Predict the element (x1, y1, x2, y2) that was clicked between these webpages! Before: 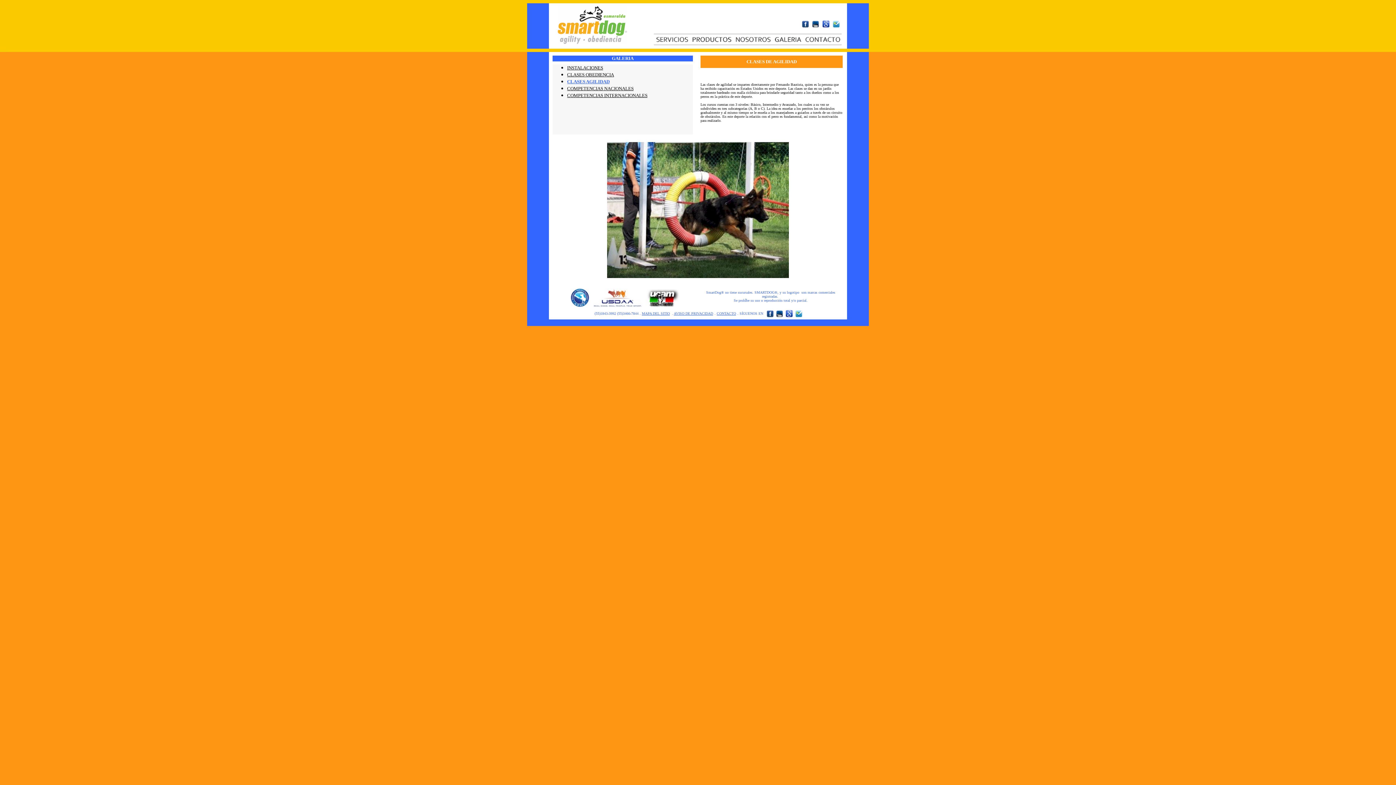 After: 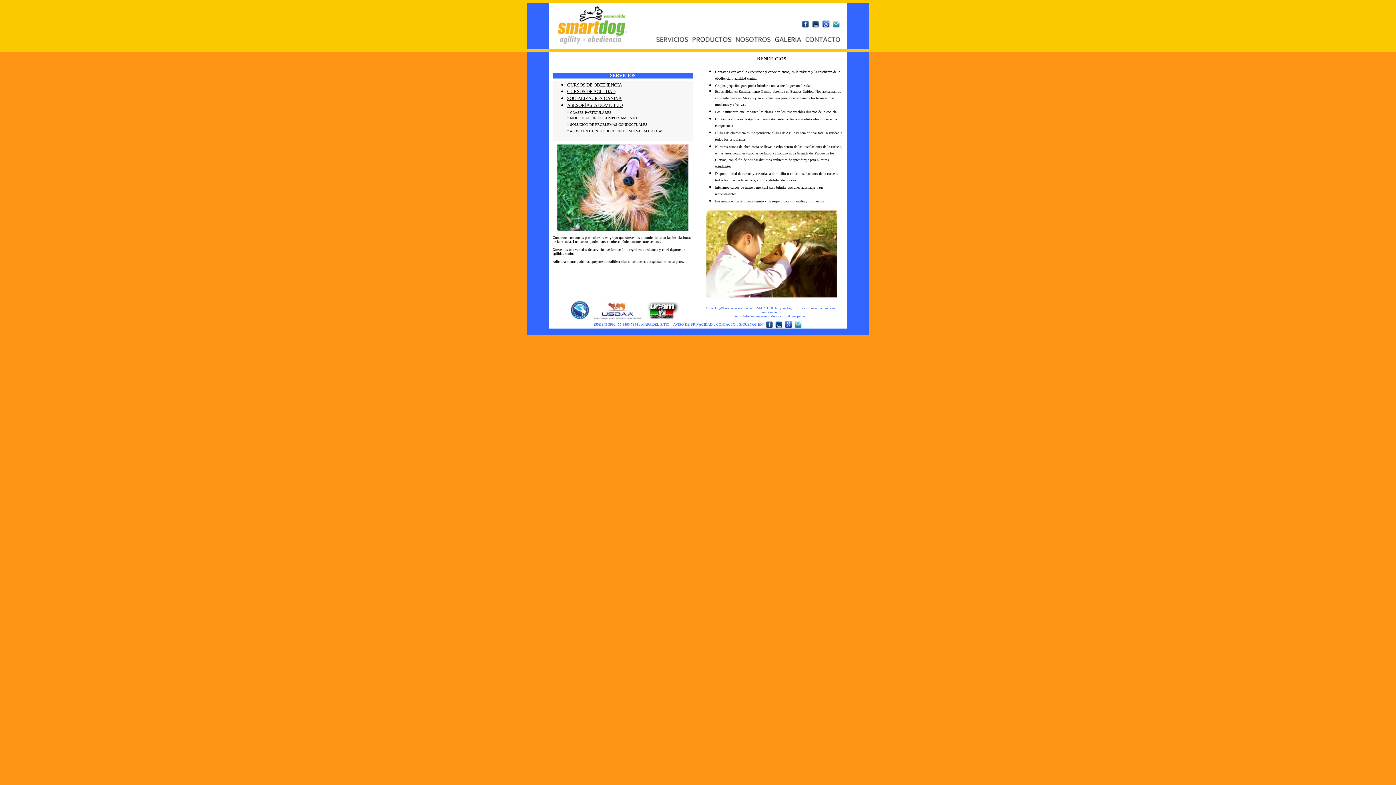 Action: bbox: (654, 38, 689, 44)